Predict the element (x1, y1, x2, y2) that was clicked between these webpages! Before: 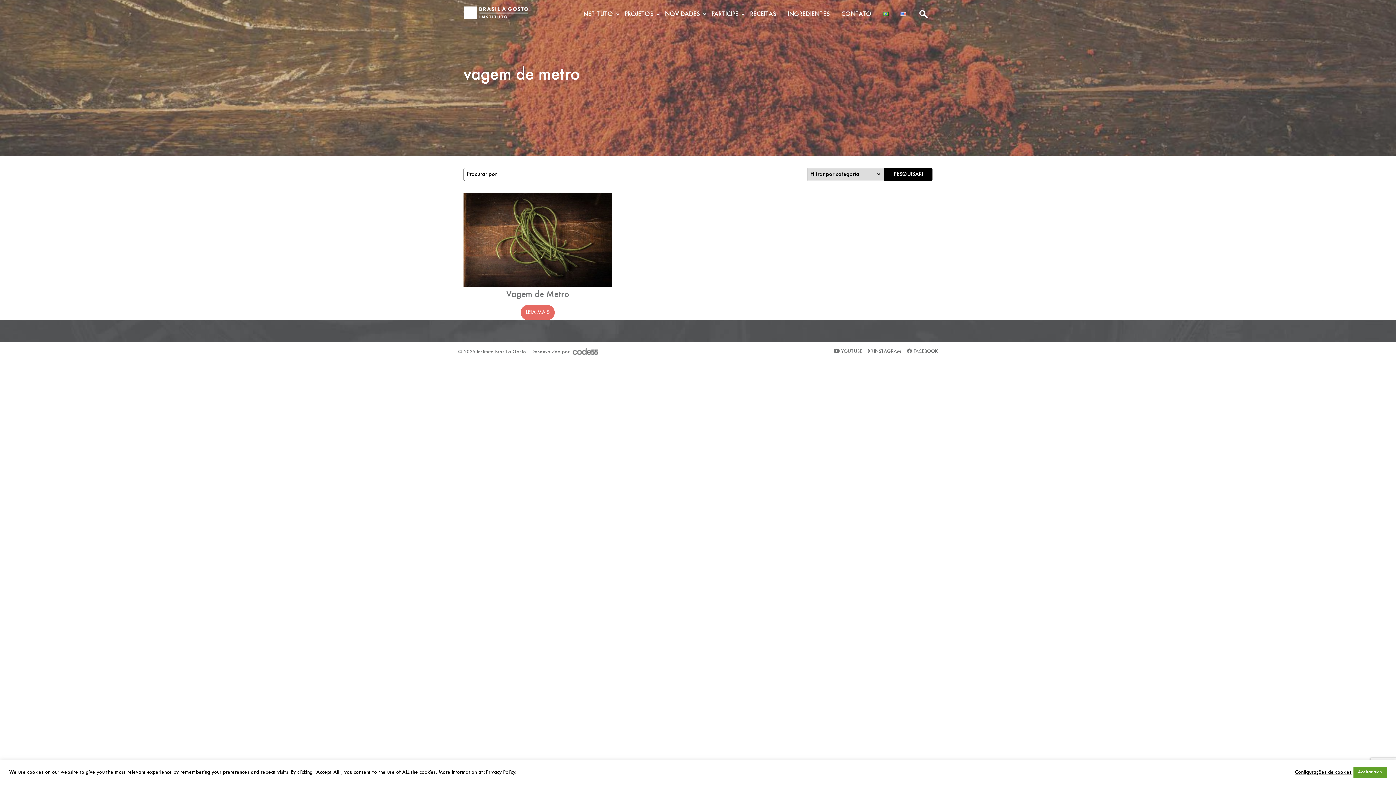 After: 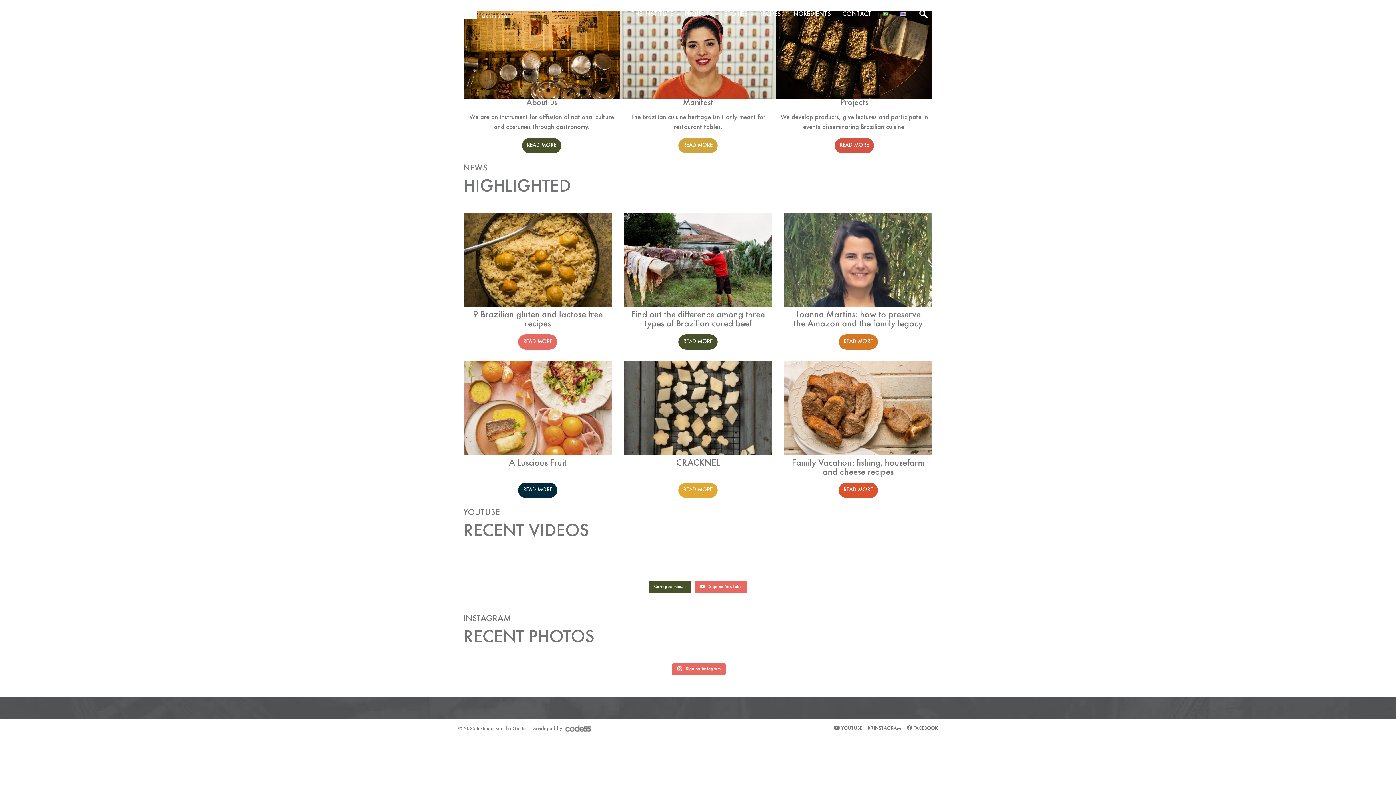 Action: bbox: (894, 6, 912, 22)